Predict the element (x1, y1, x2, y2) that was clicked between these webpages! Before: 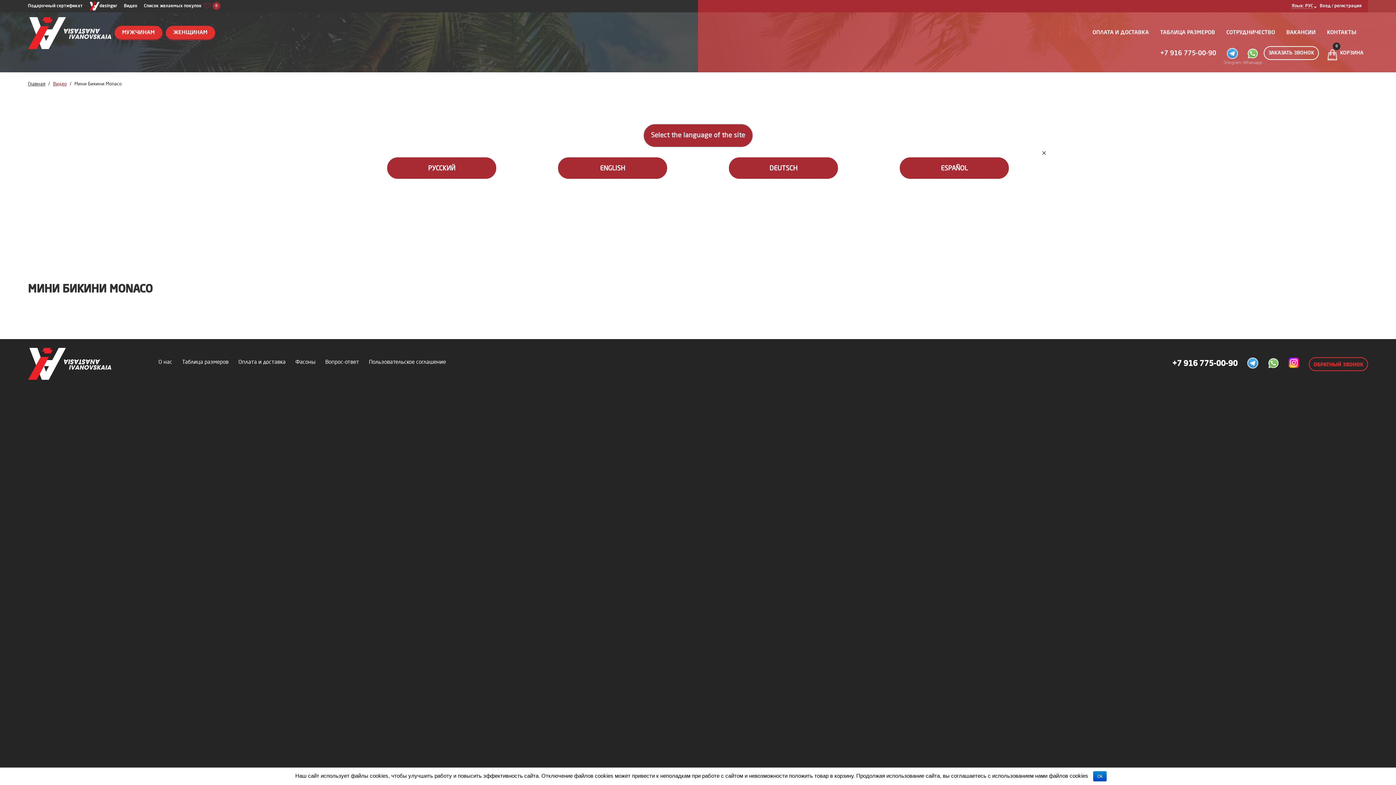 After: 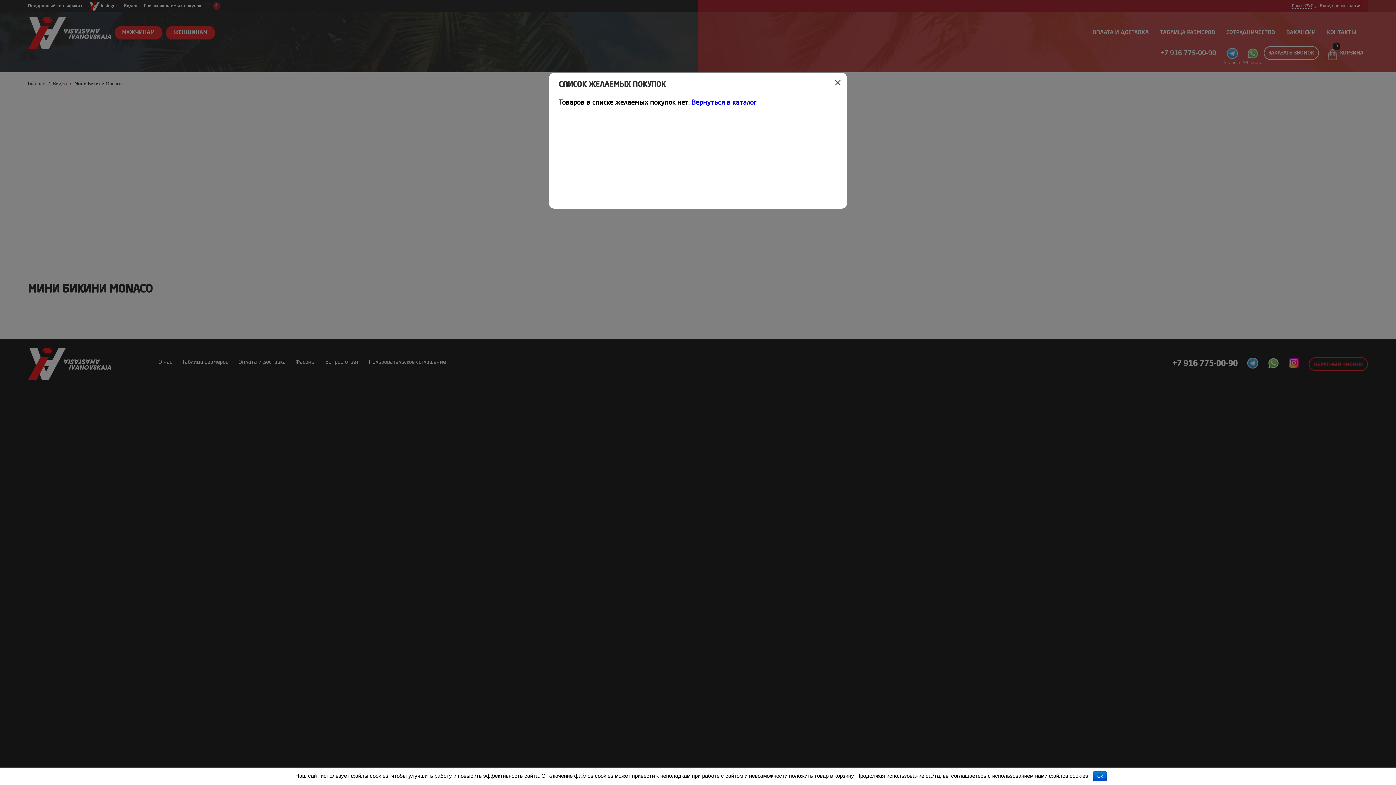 Action: bbox: (143, 4, 220, 8) label: Список желаемых покупок    0